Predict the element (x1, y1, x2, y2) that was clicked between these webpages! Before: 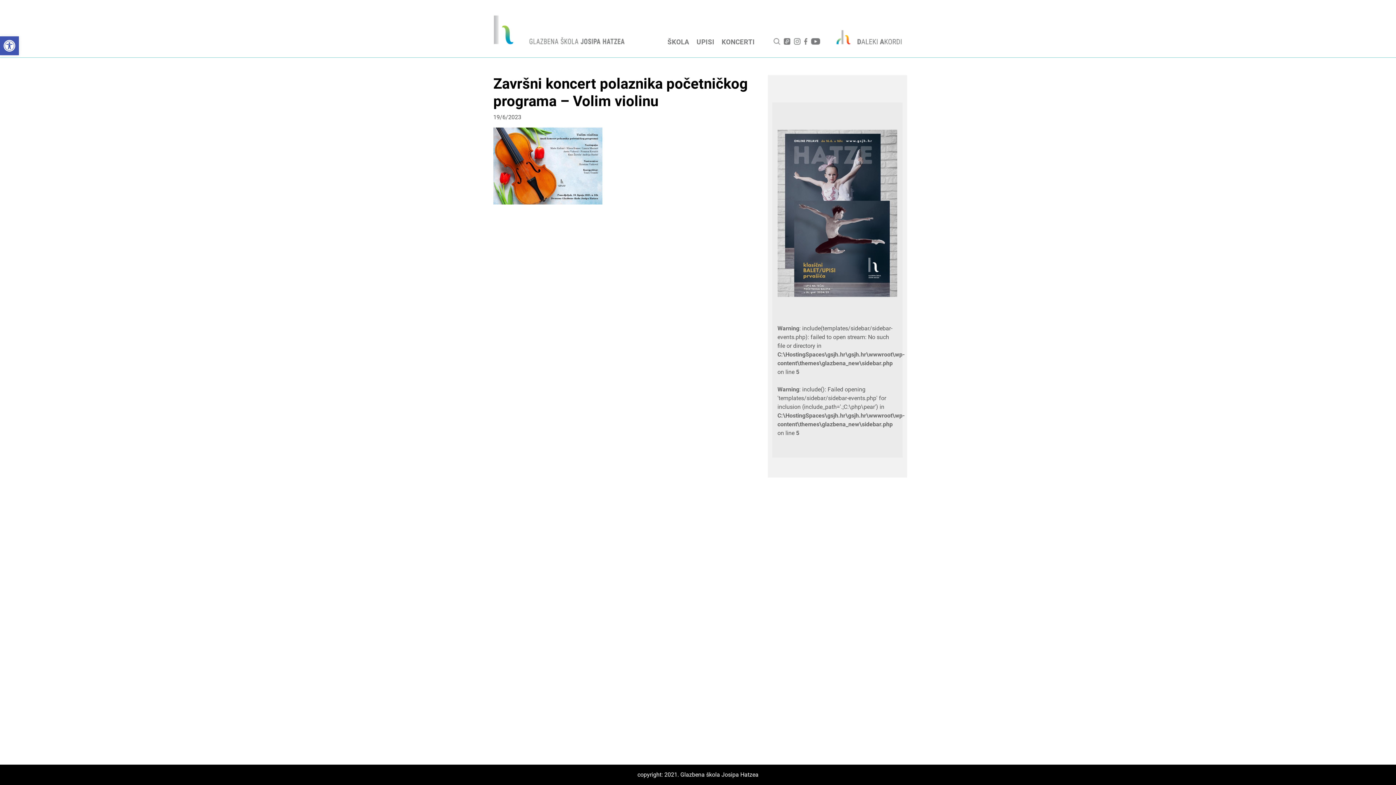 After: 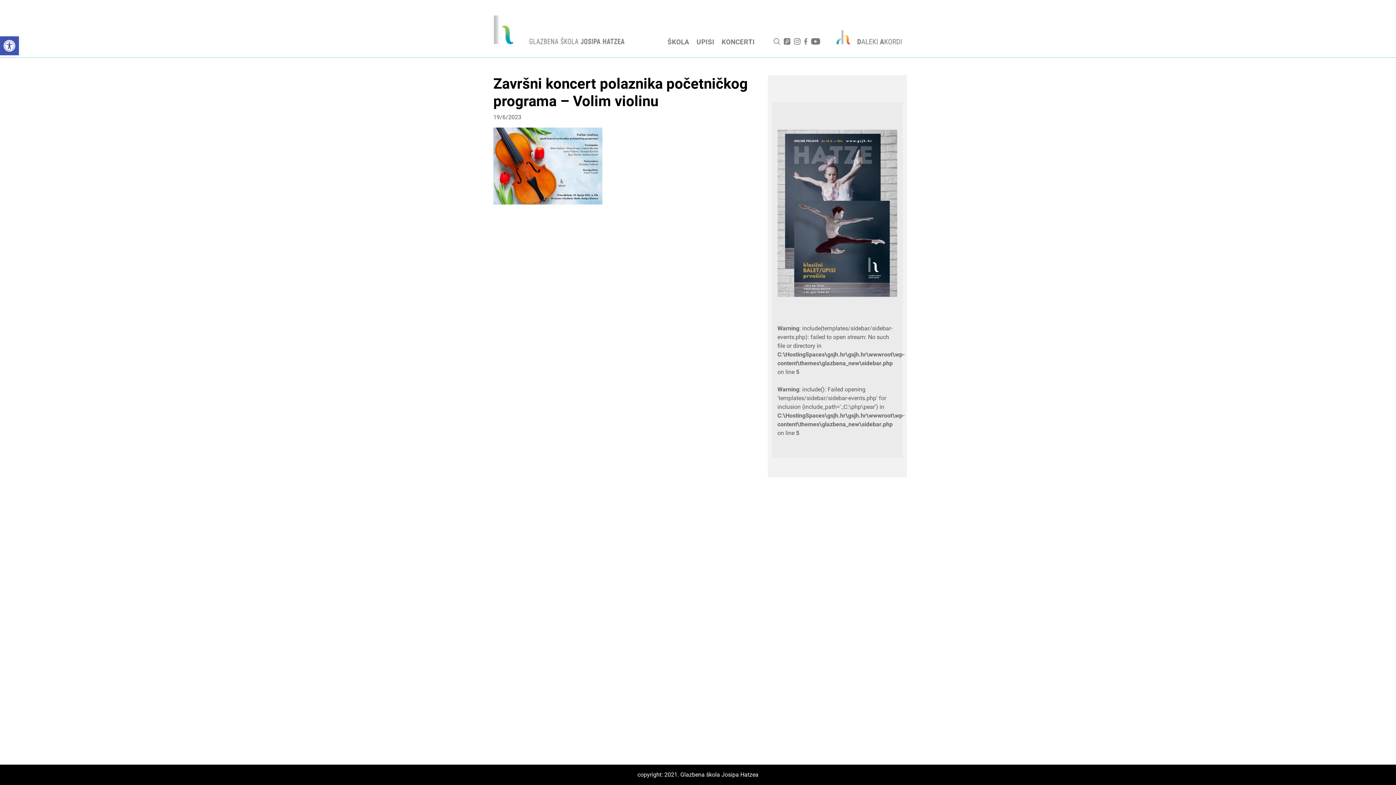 Action: bbox: (777, 223, 897, 230)